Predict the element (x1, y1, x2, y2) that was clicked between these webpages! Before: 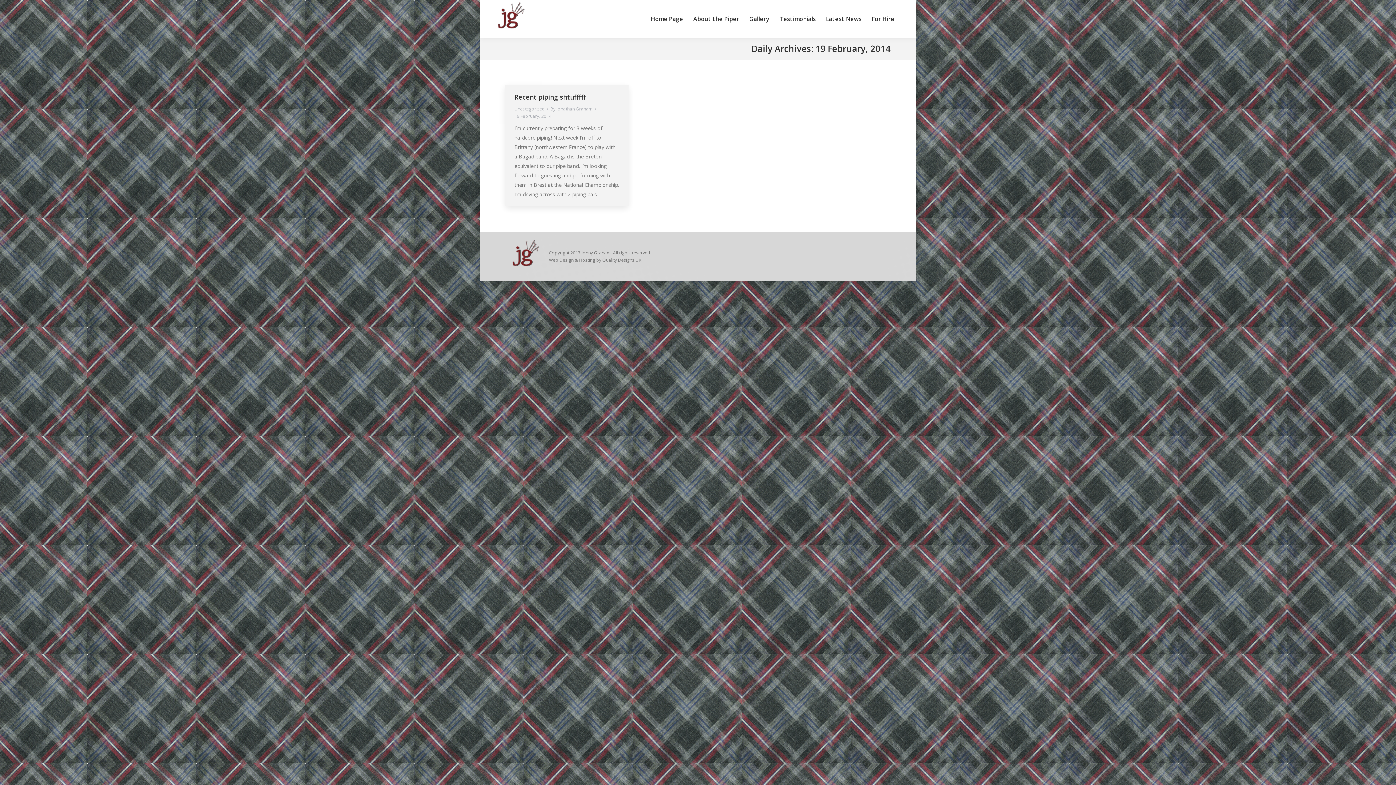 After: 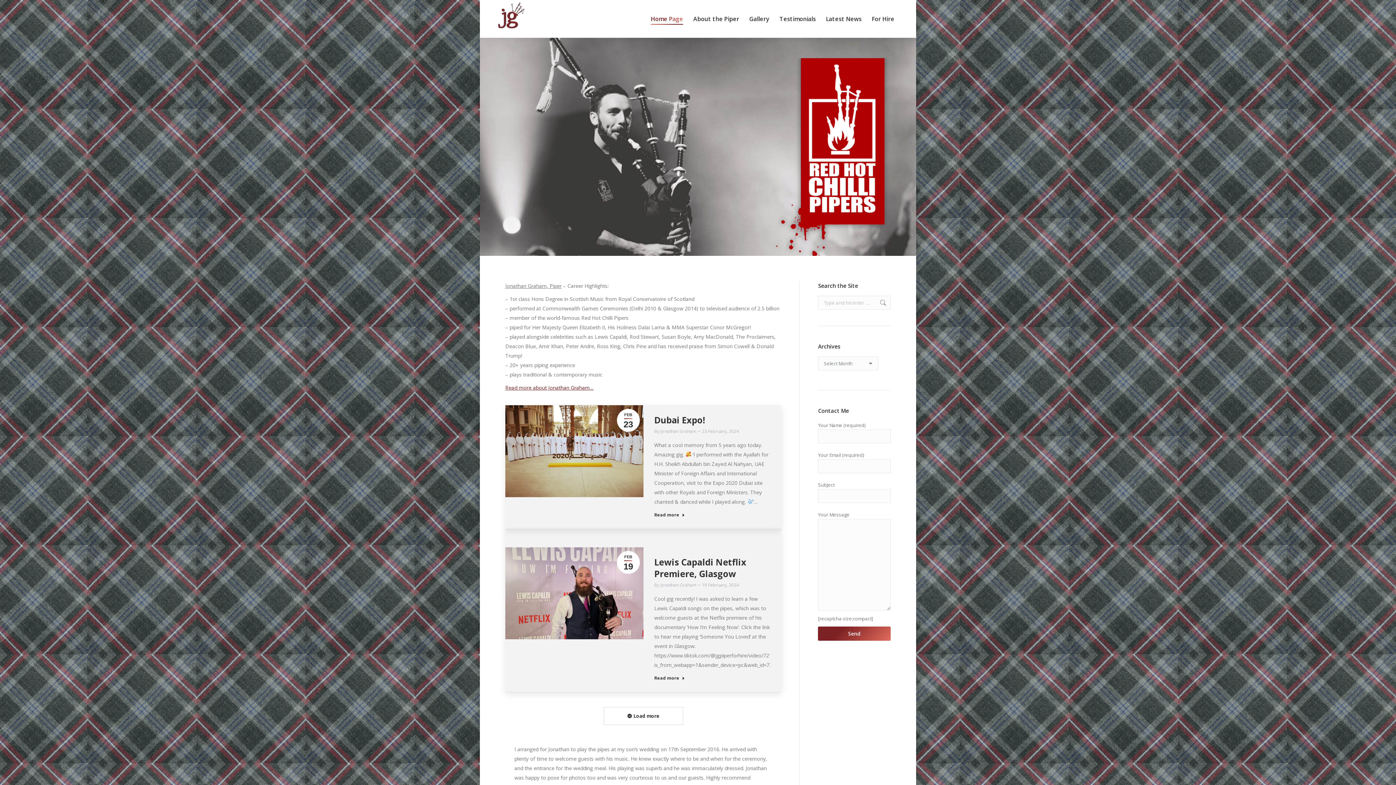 Action: bbox: (650, 5, 683, 32) label: Home Page